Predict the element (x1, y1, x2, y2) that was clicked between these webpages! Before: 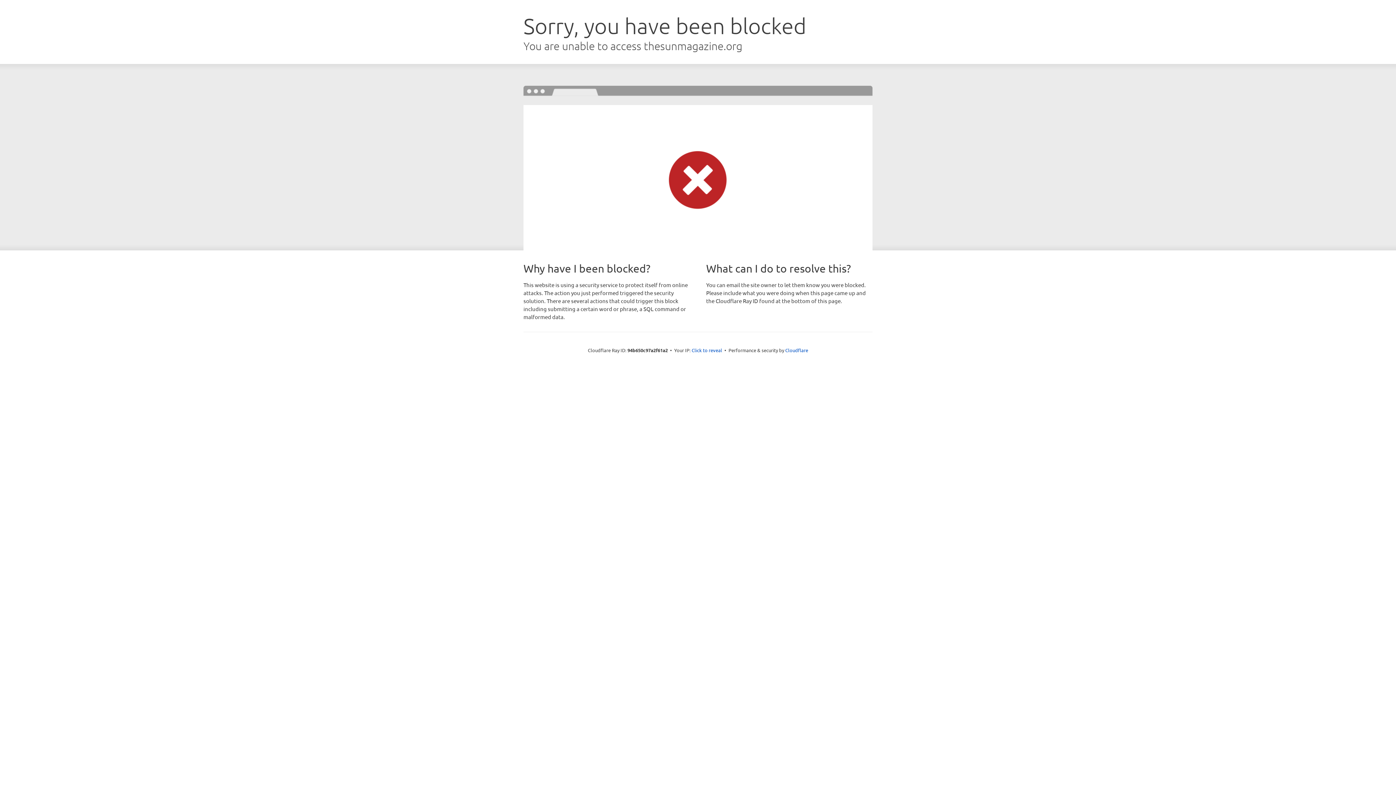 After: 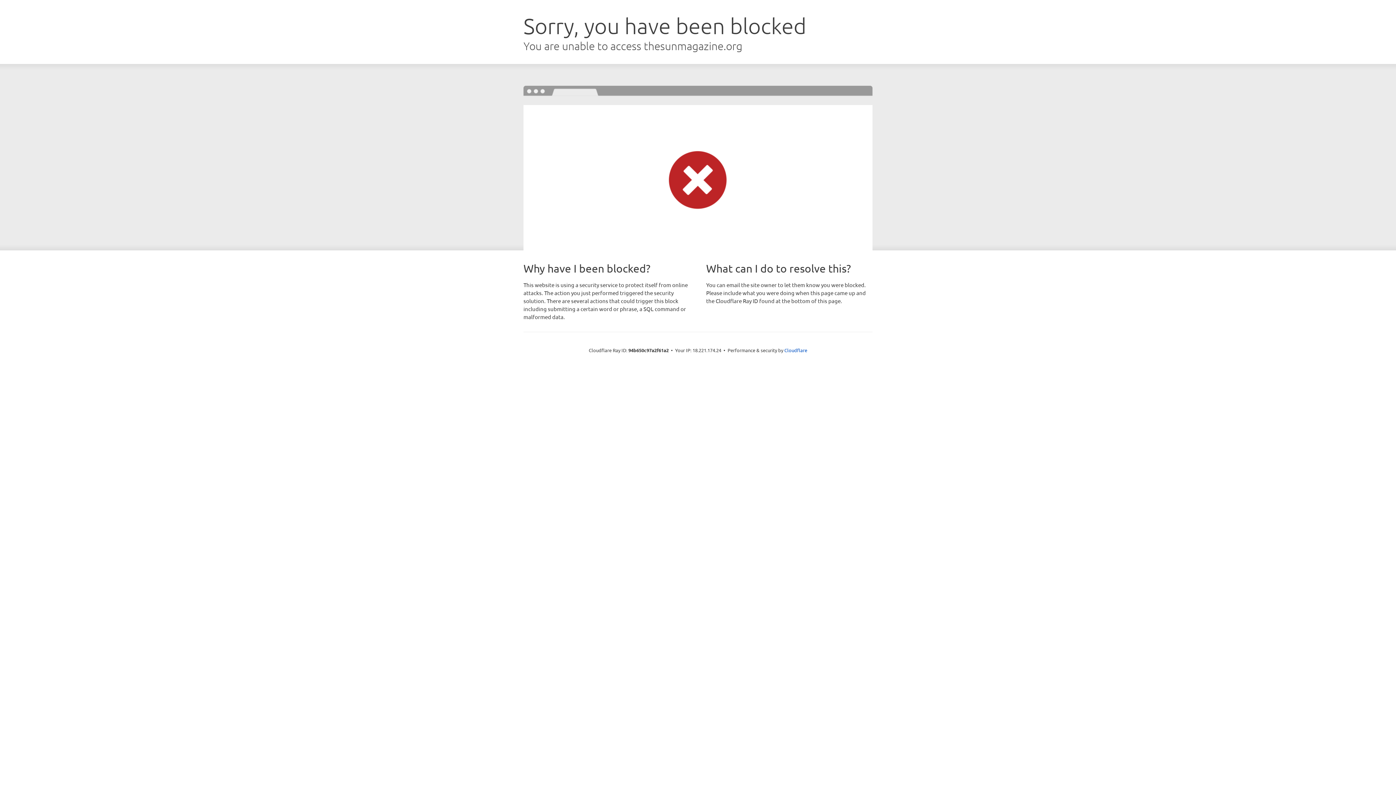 Action: bbox: (691, 346, 722, 353) label: Click to reveal